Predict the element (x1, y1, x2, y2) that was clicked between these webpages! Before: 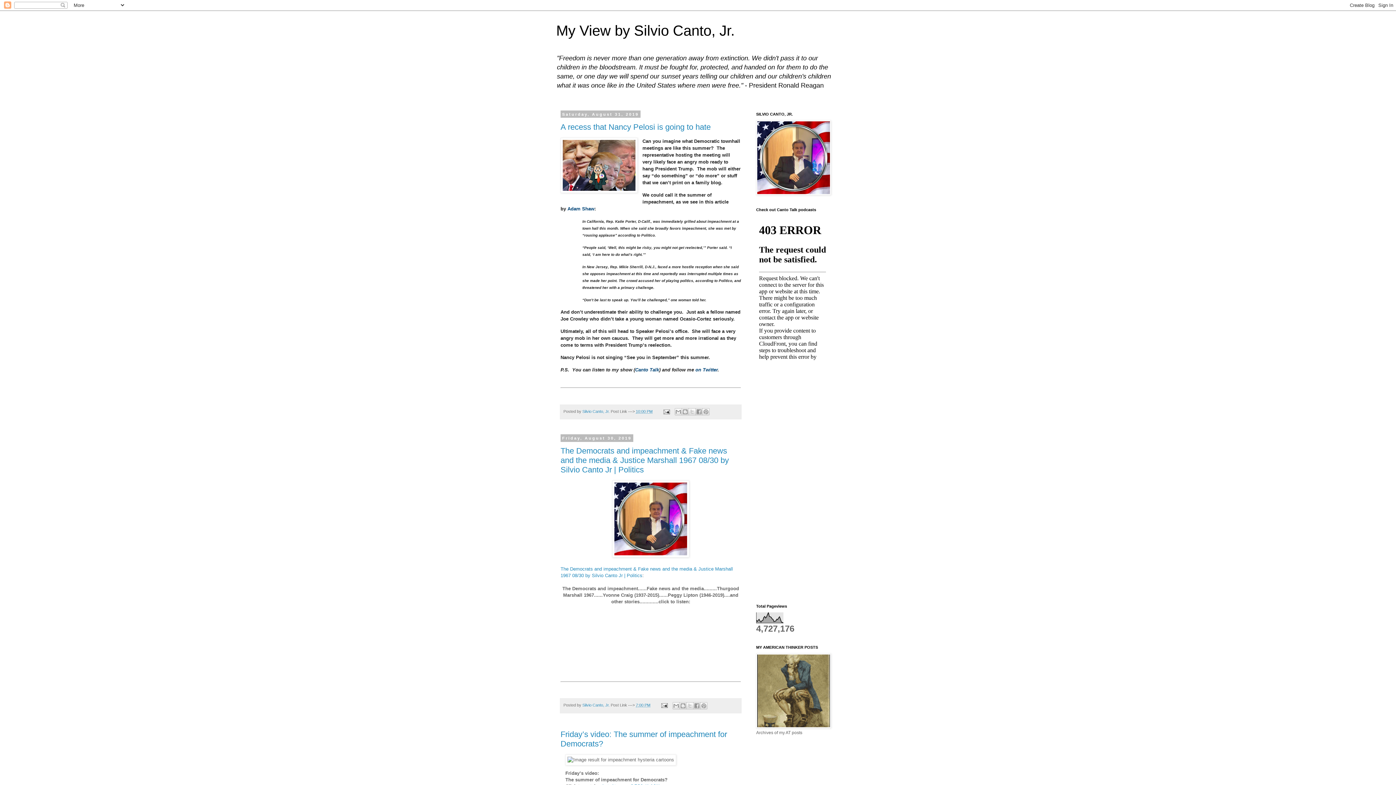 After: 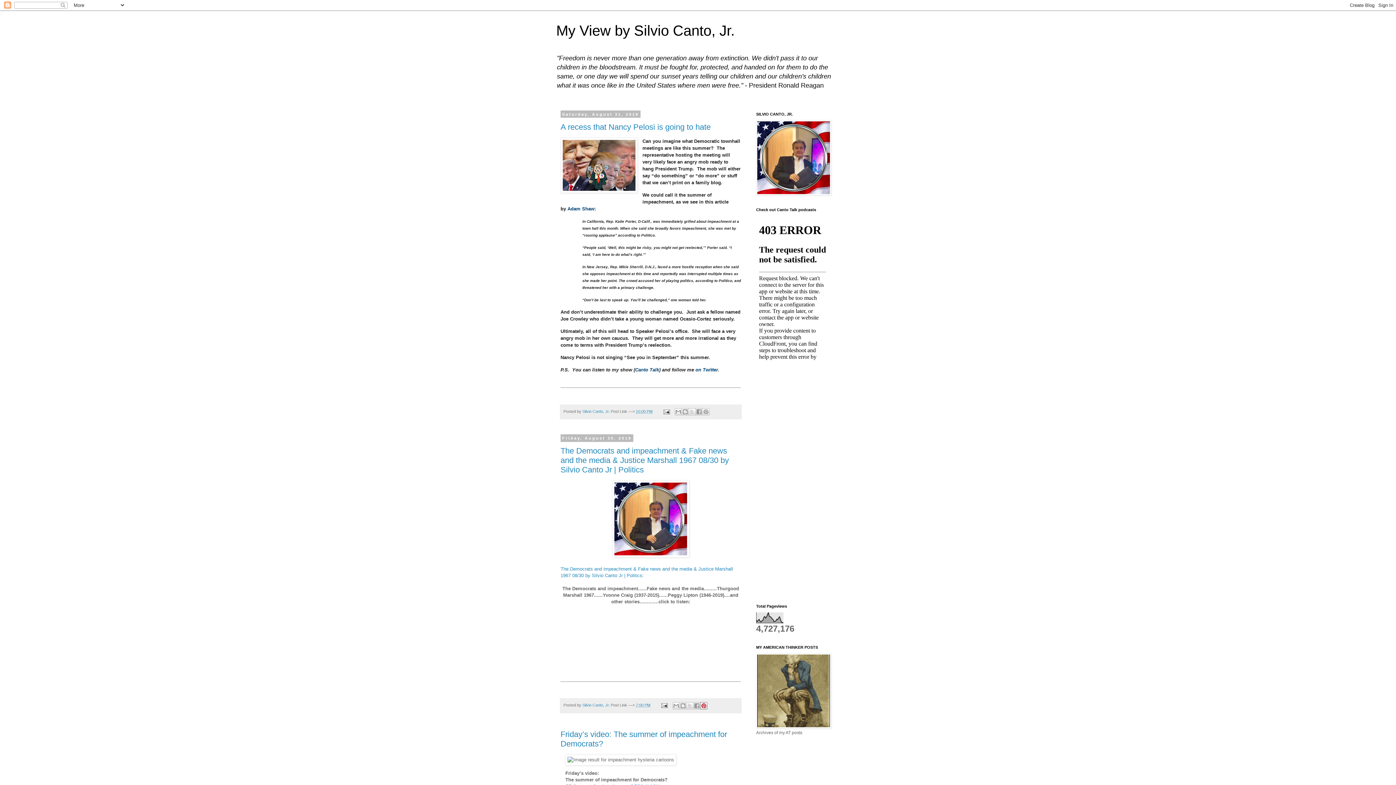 Action: bbox: (700, 702, 707, 709) label: Share to Pinterest